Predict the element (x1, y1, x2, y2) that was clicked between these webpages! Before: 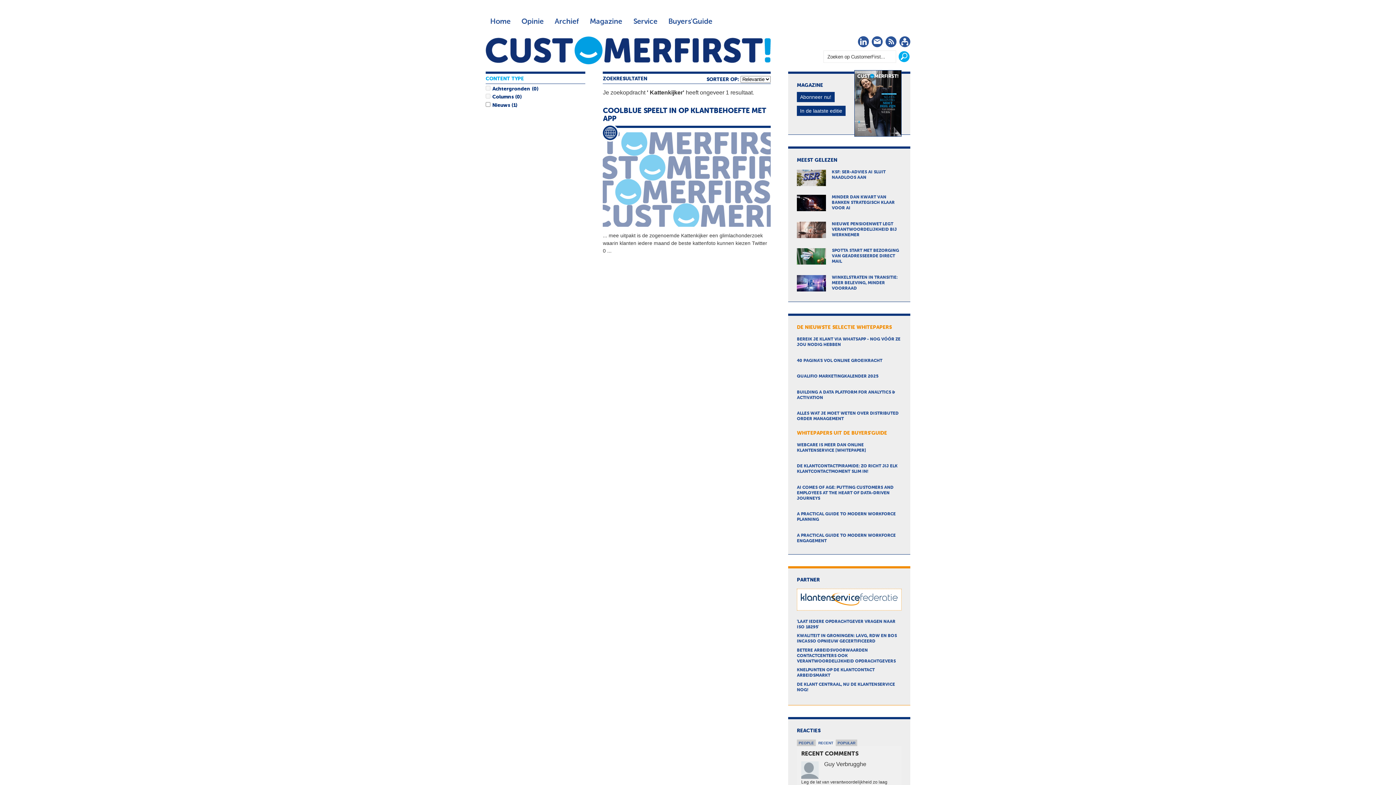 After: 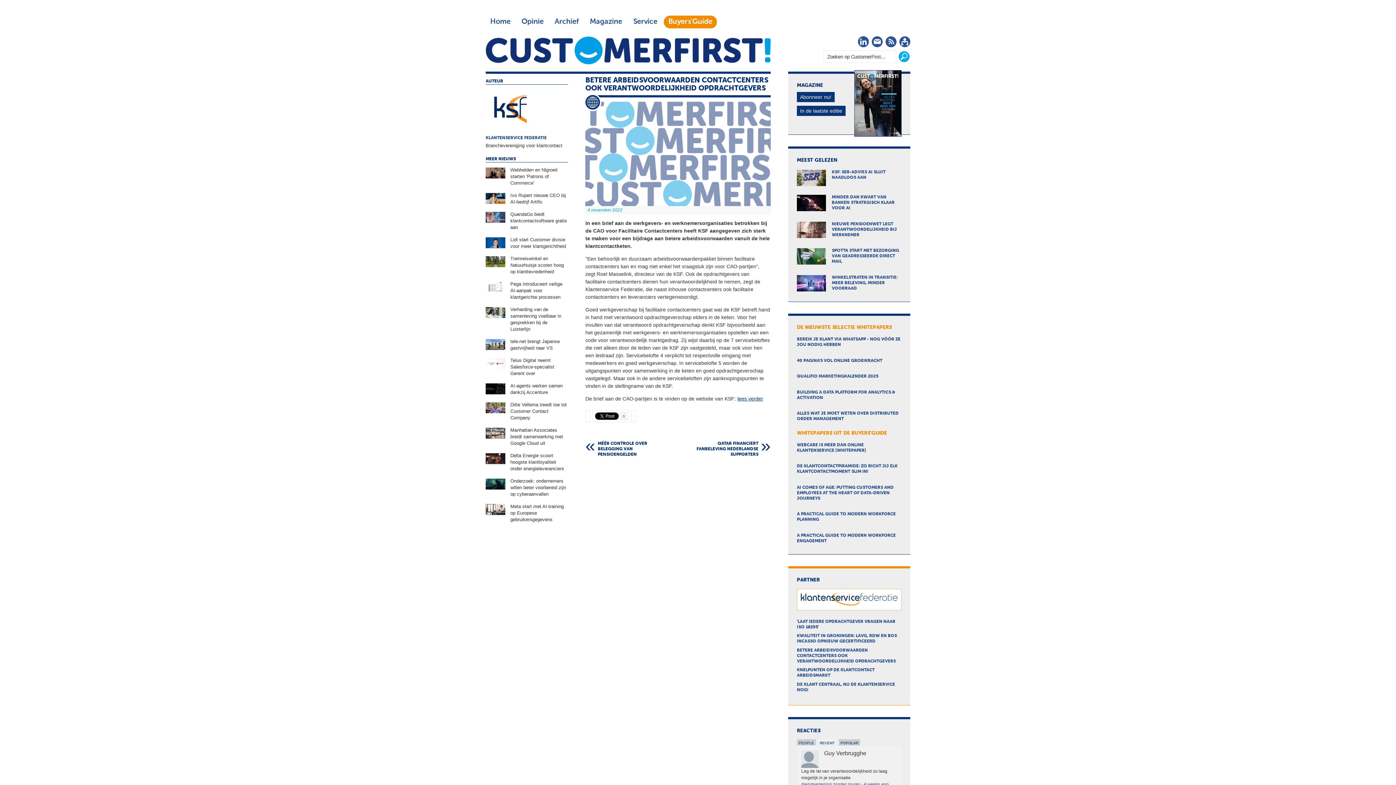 Action: bbox: (797, 648, 901, 666) label: BETERE ARBEIDSVOORWAARDEN CONTACTCENTERS OOK VERANTWOORDELIJKHEID OPDRACHTGEVERS